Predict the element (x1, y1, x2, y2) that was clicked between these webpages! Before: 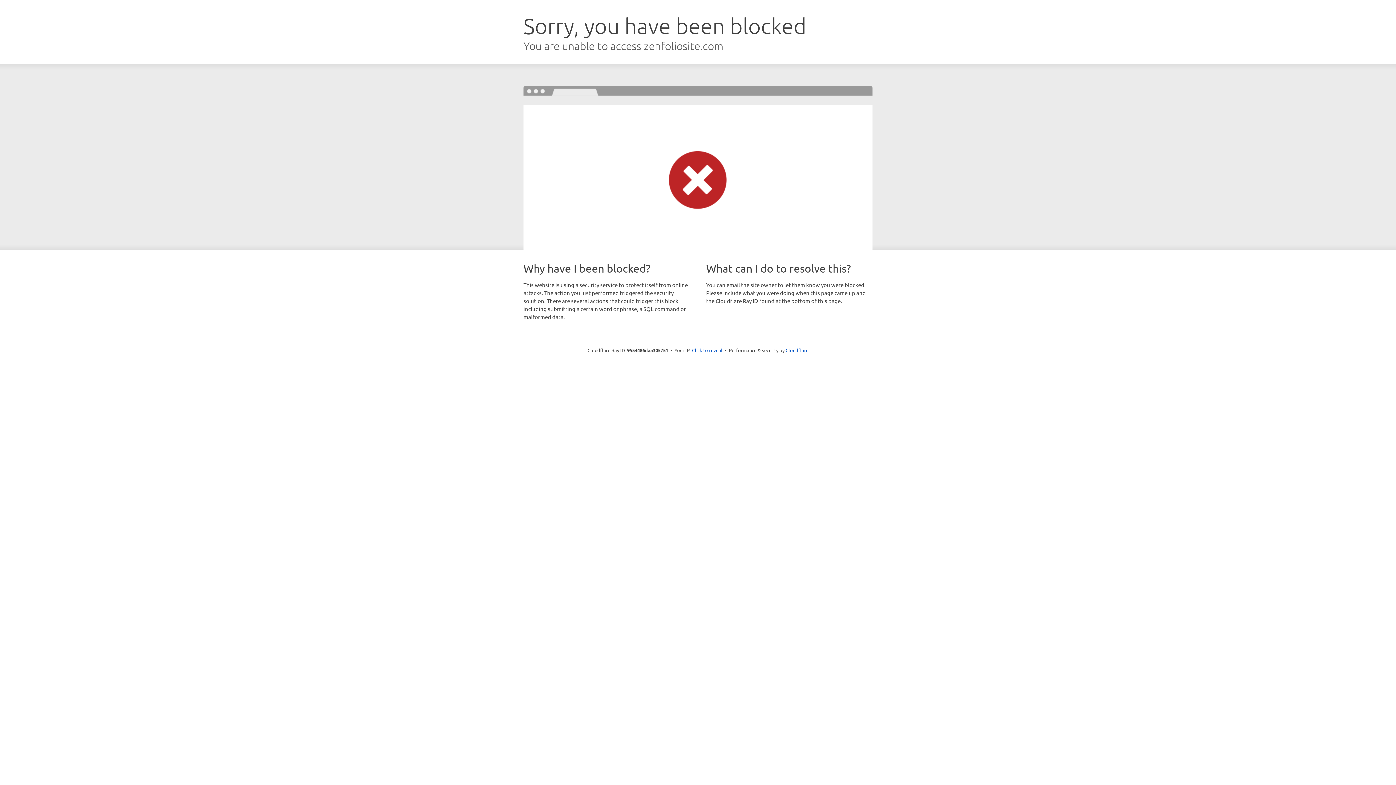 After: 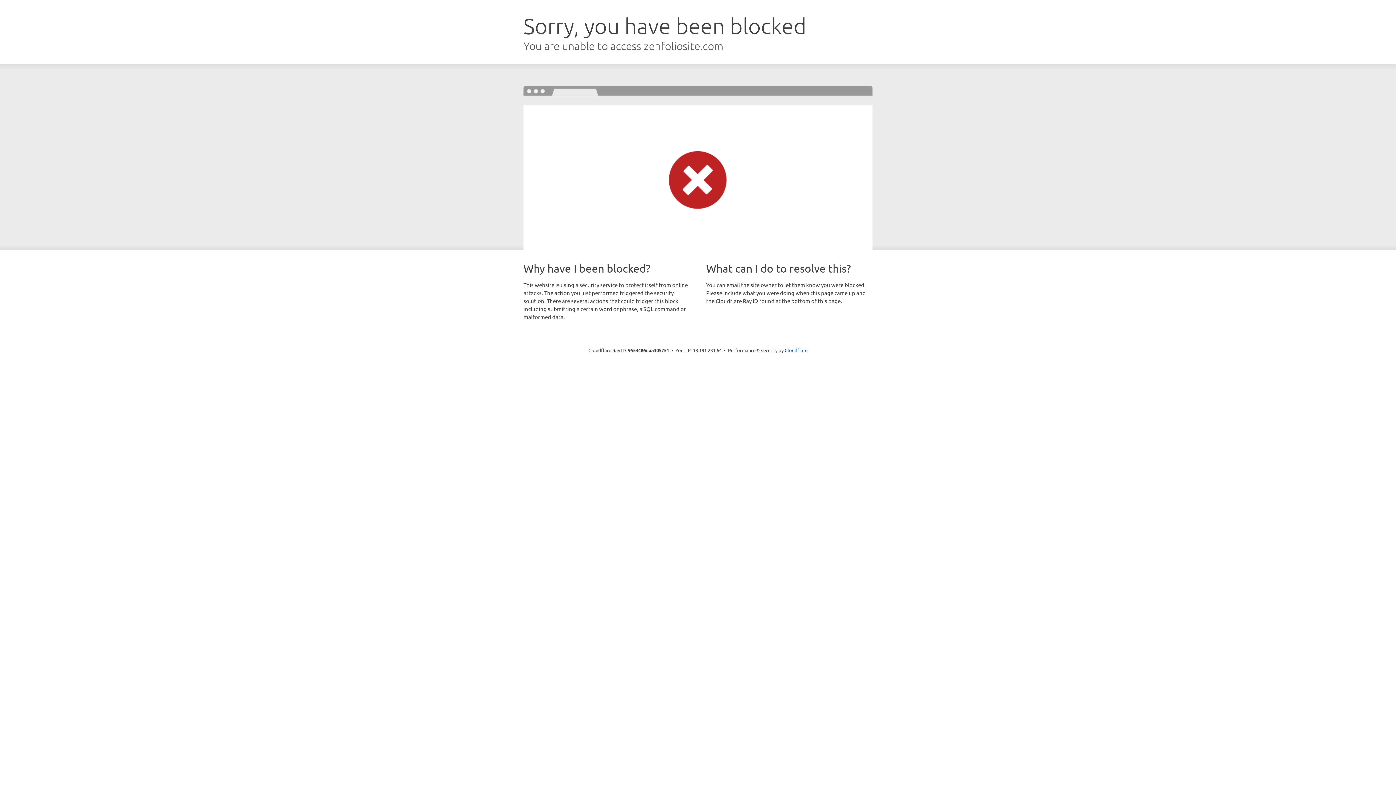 Action: label: Click to reveal bbox: (692, 346, 722, 353)